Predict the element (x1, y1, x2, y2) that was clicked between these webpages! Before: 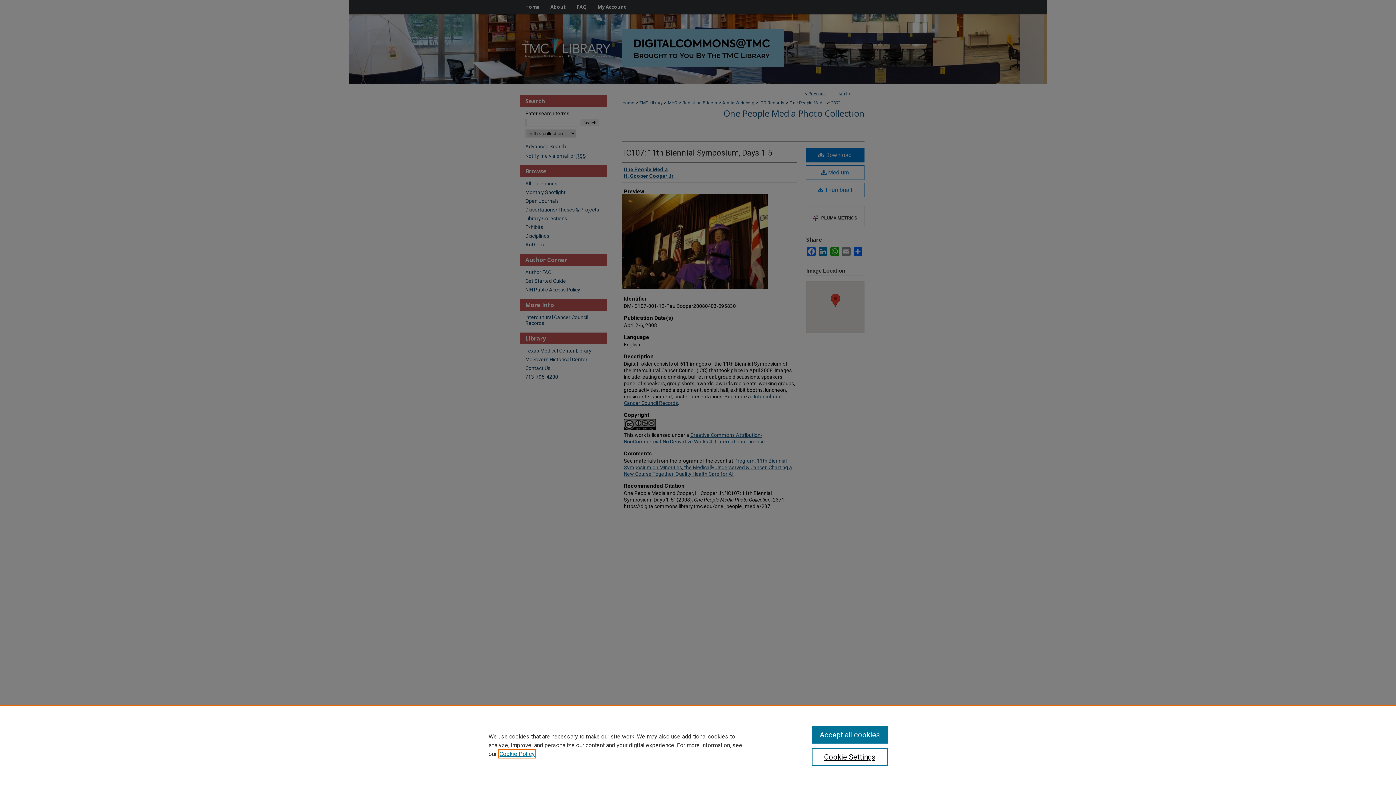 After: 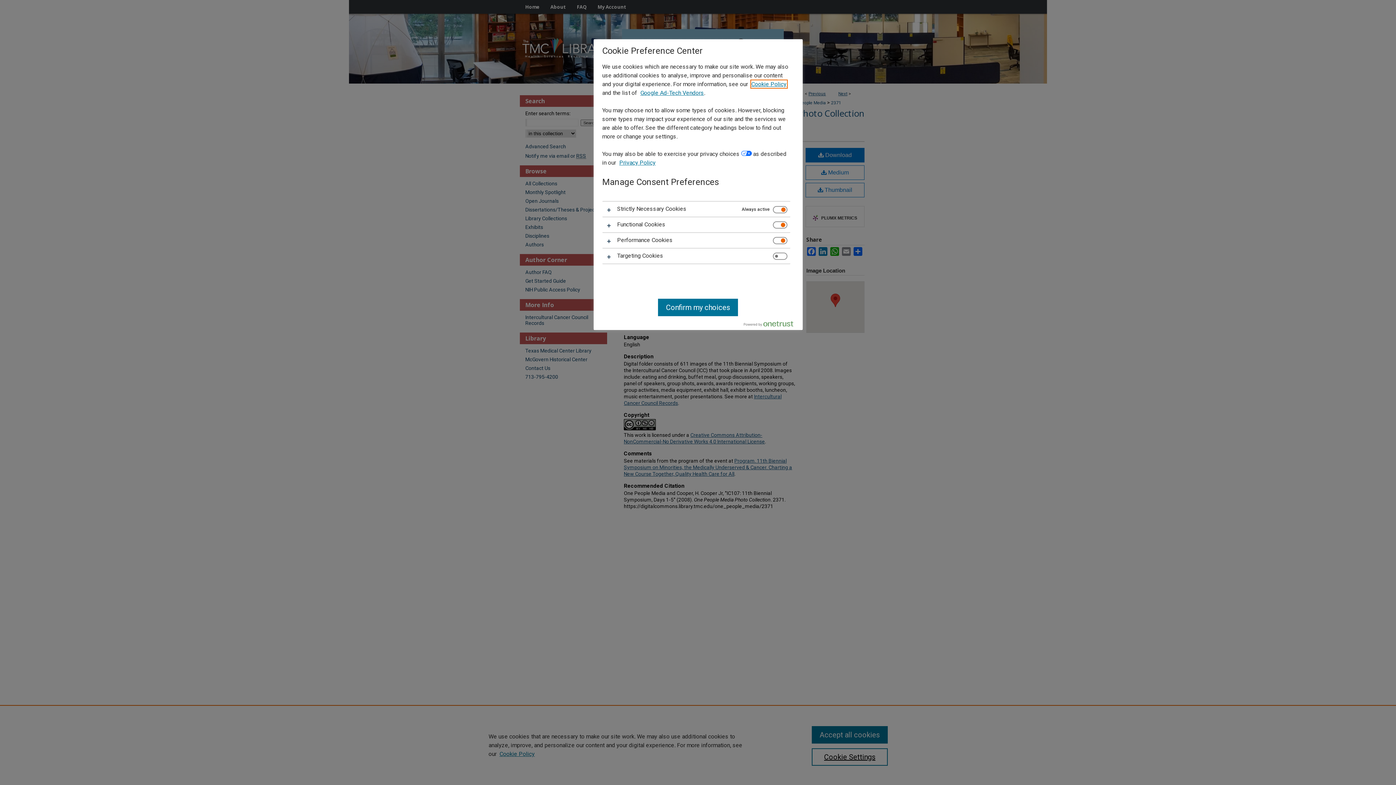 Action: label: Cookie Settings bbox: (811, 748, 887, 766)